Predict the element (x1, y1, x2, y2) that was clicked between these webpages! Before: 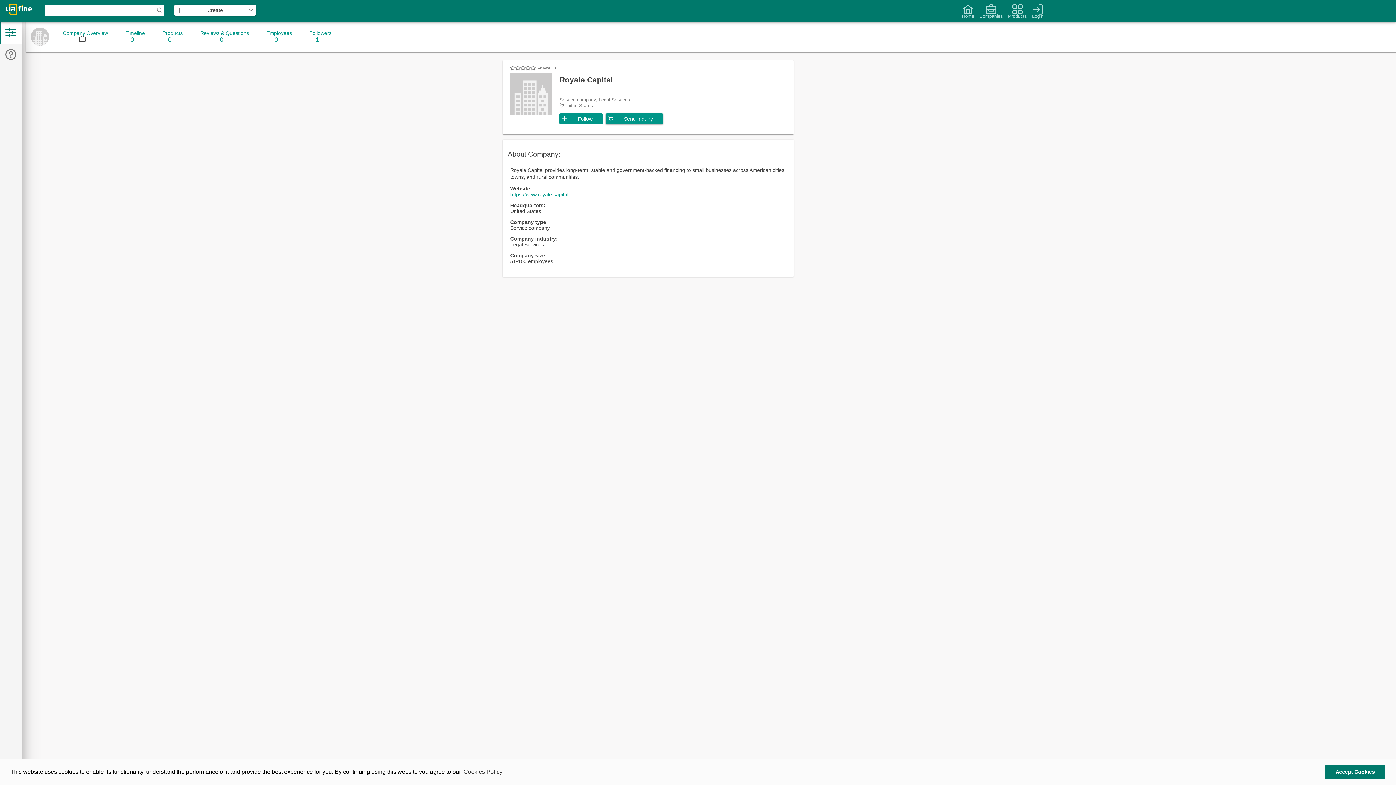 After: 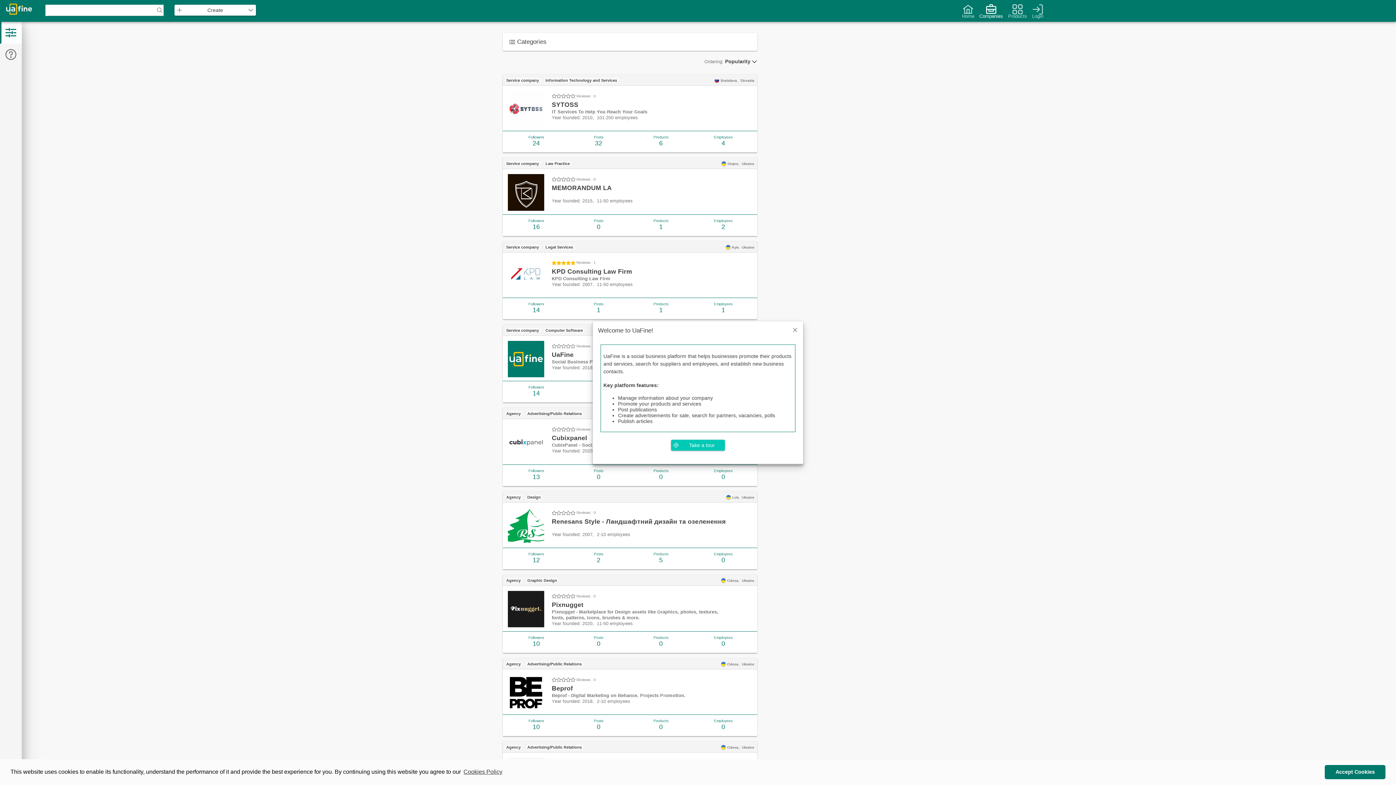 Action: bbox: (979, 4, 1003, 17) label: 
Companies